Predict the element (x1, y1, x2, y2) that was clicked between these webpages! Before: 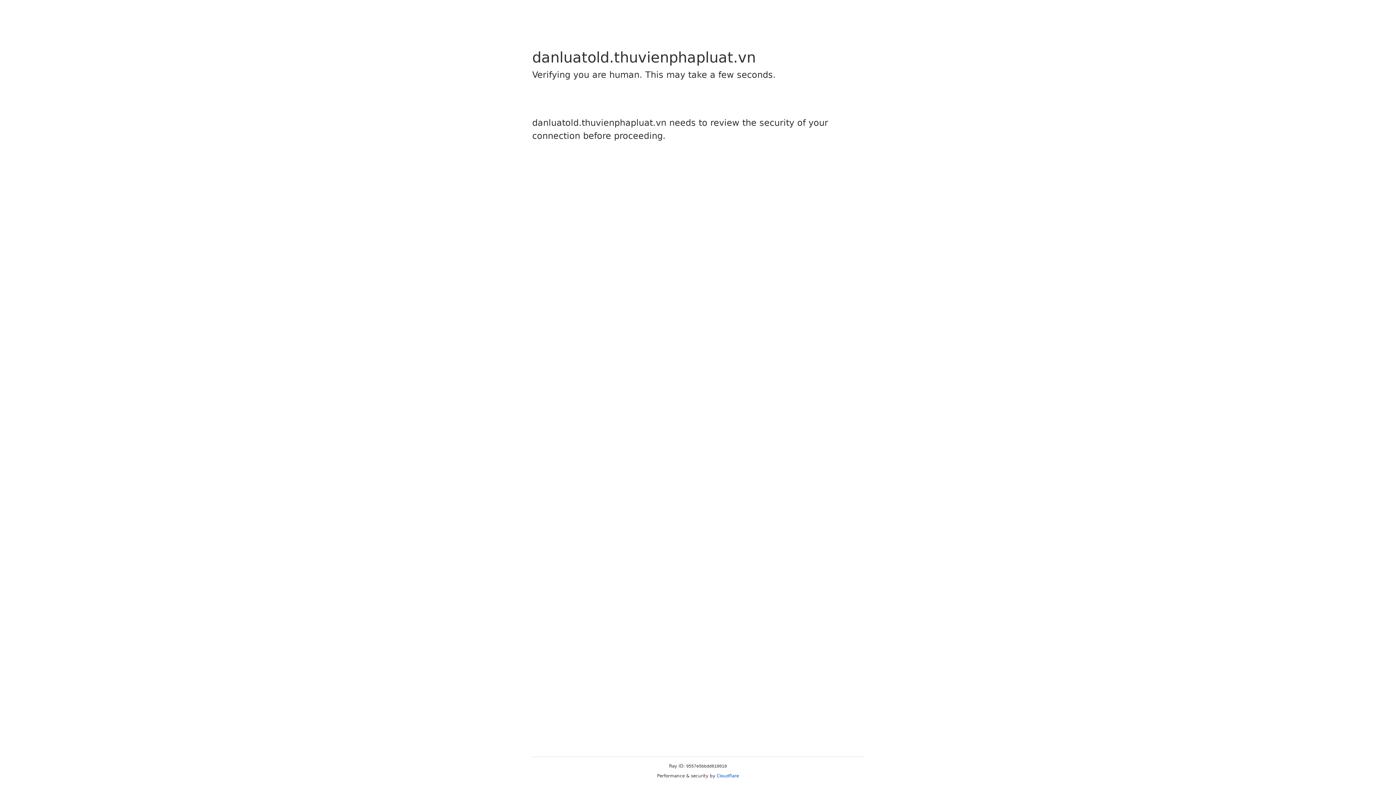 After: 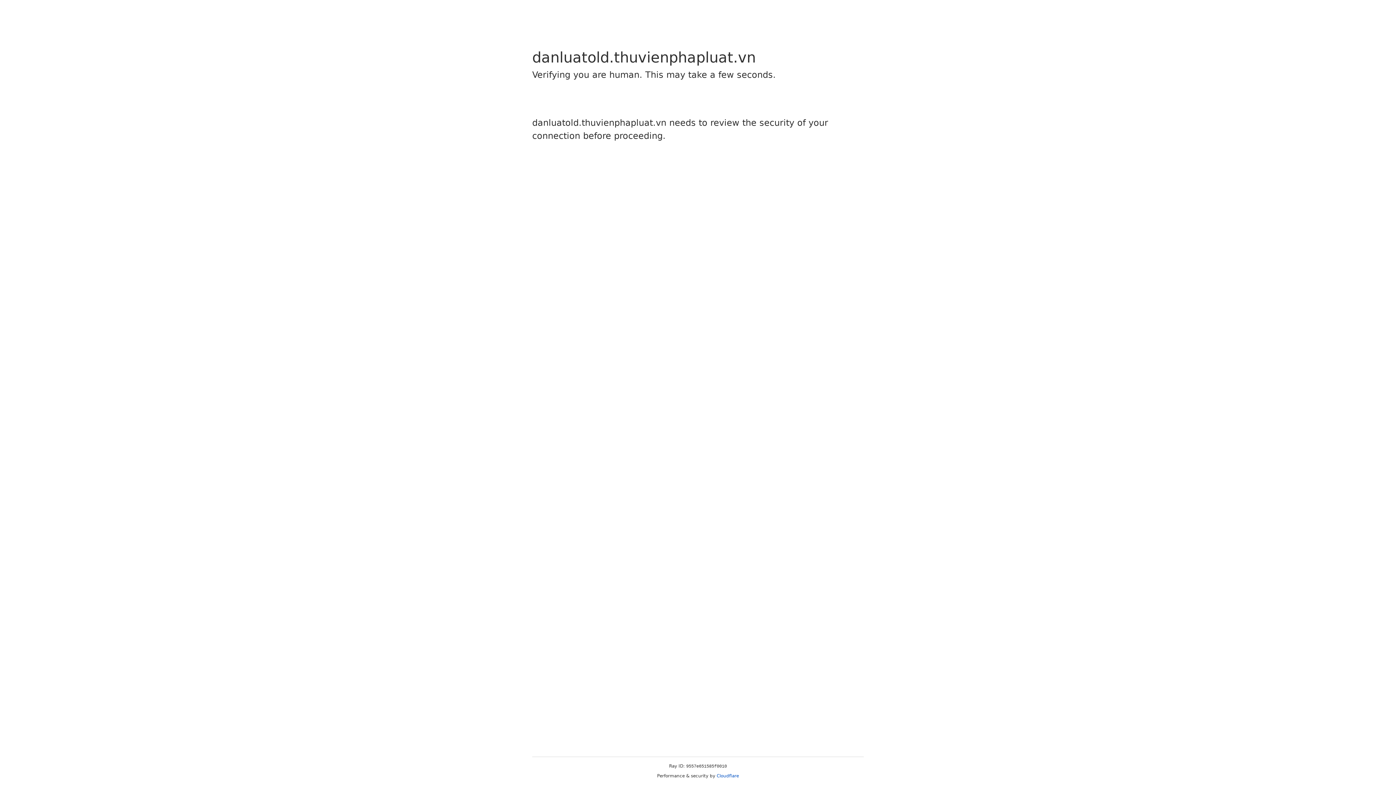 Action: bbox: (716, 773, 739, 778) label: Cloudflare